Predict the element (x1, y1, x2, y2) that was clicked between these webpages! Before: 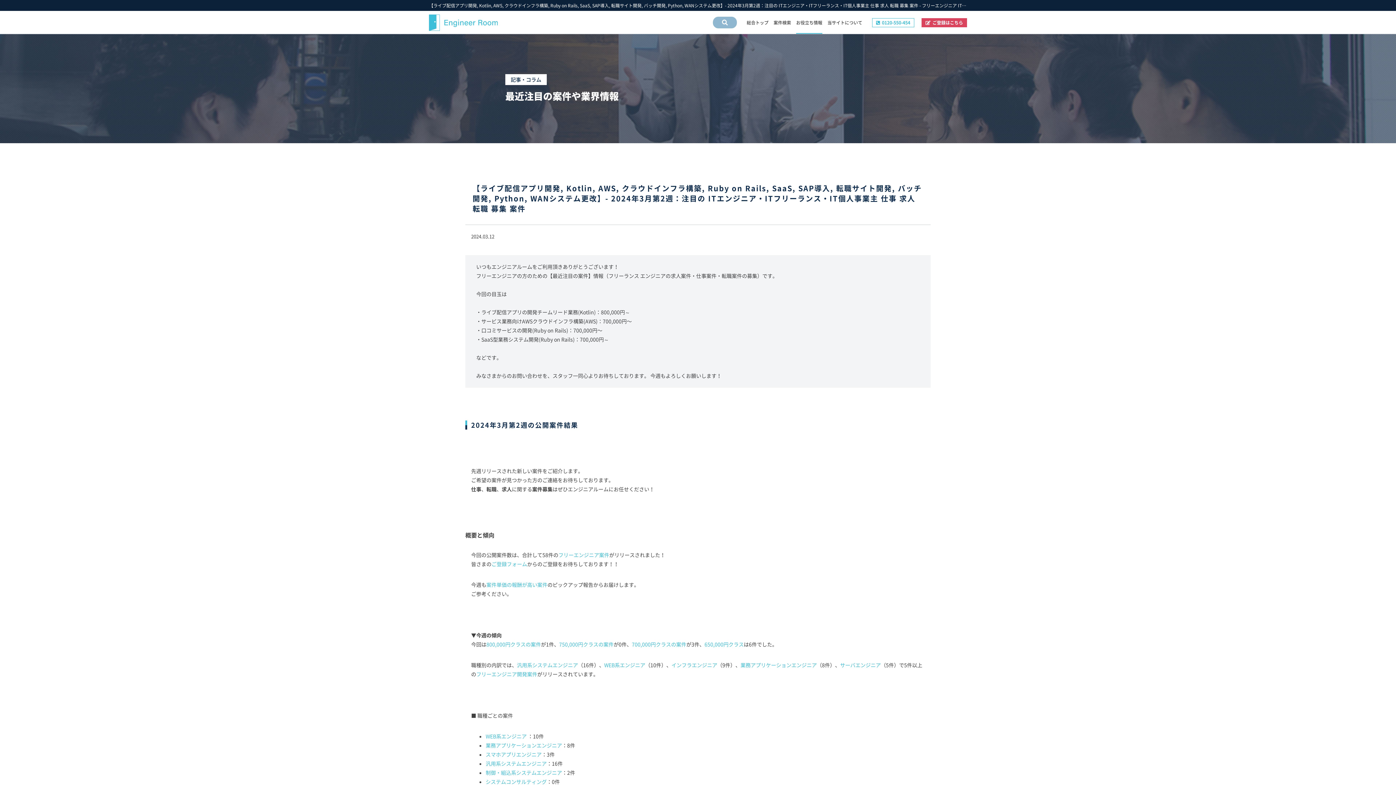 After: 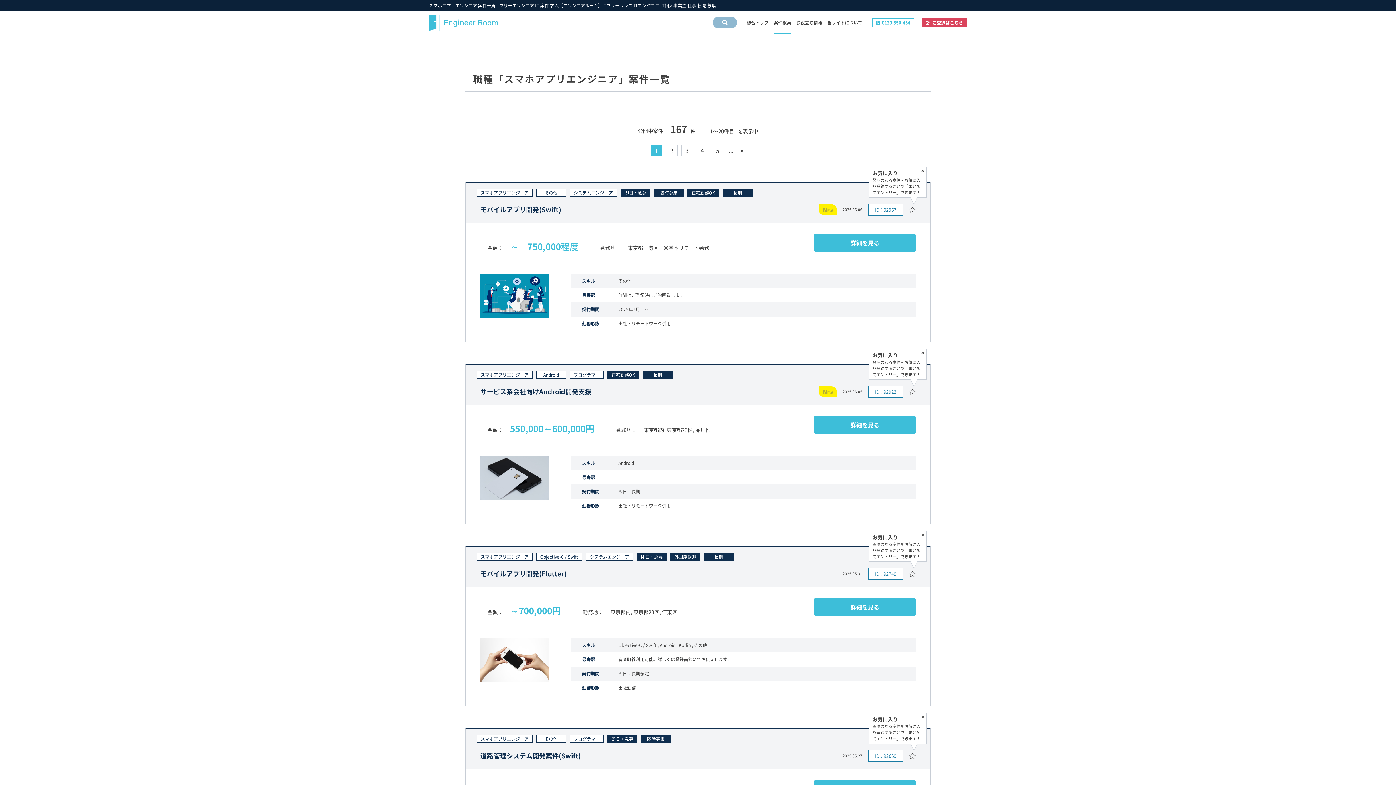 Action: bbox: (485, 751, 541, 758) label: スマホアプリエンジニア